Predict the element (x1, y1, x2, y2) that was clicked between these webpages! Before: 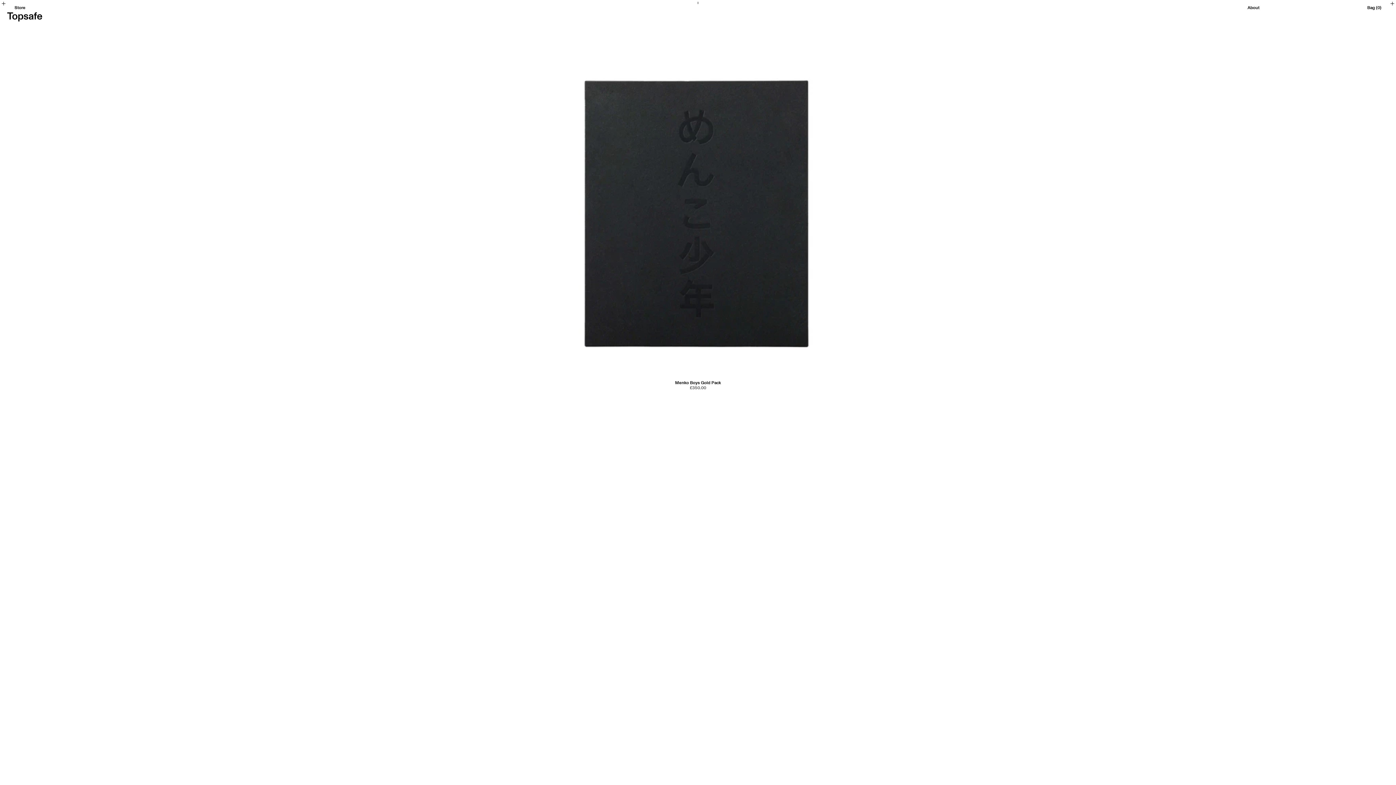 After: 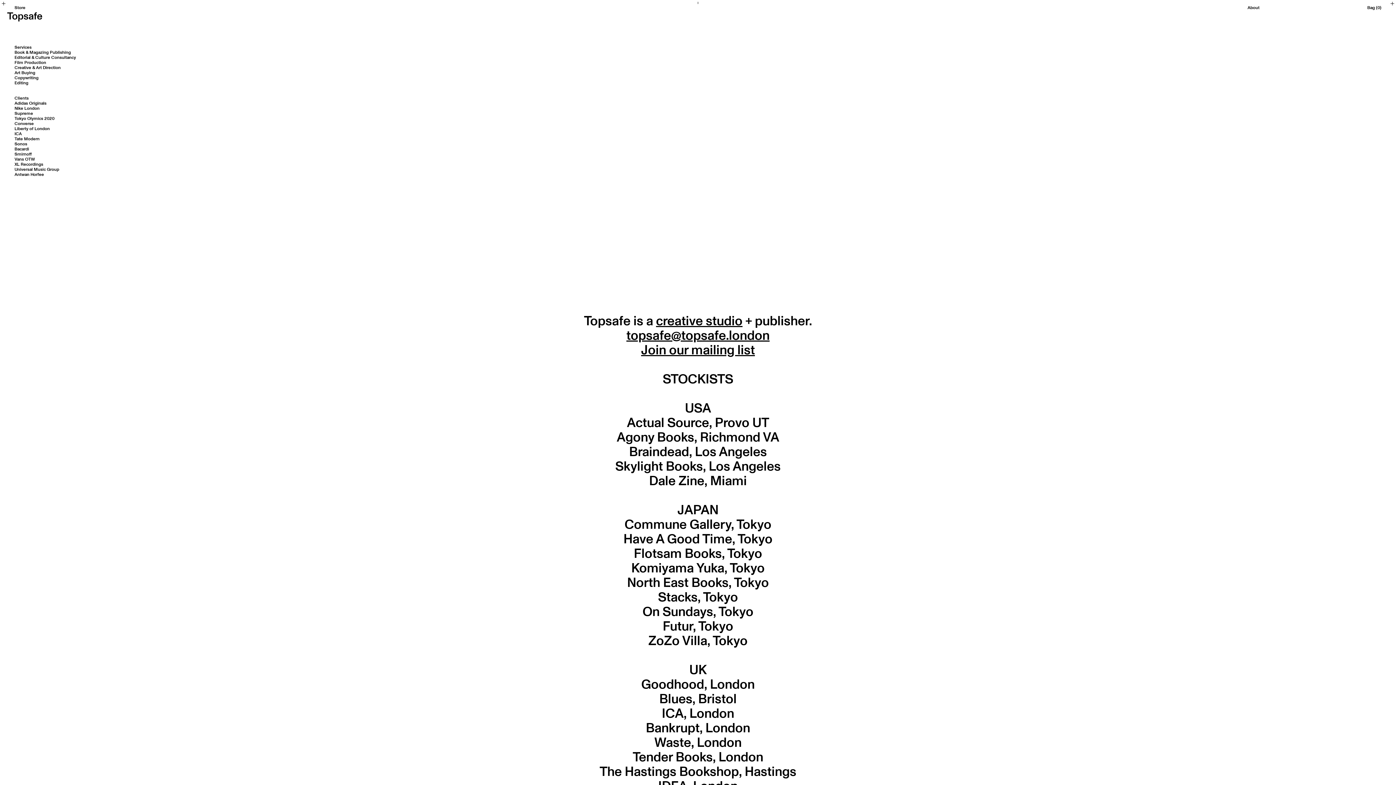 Action: bbox: (1247, 4, 1259, 10) label: About